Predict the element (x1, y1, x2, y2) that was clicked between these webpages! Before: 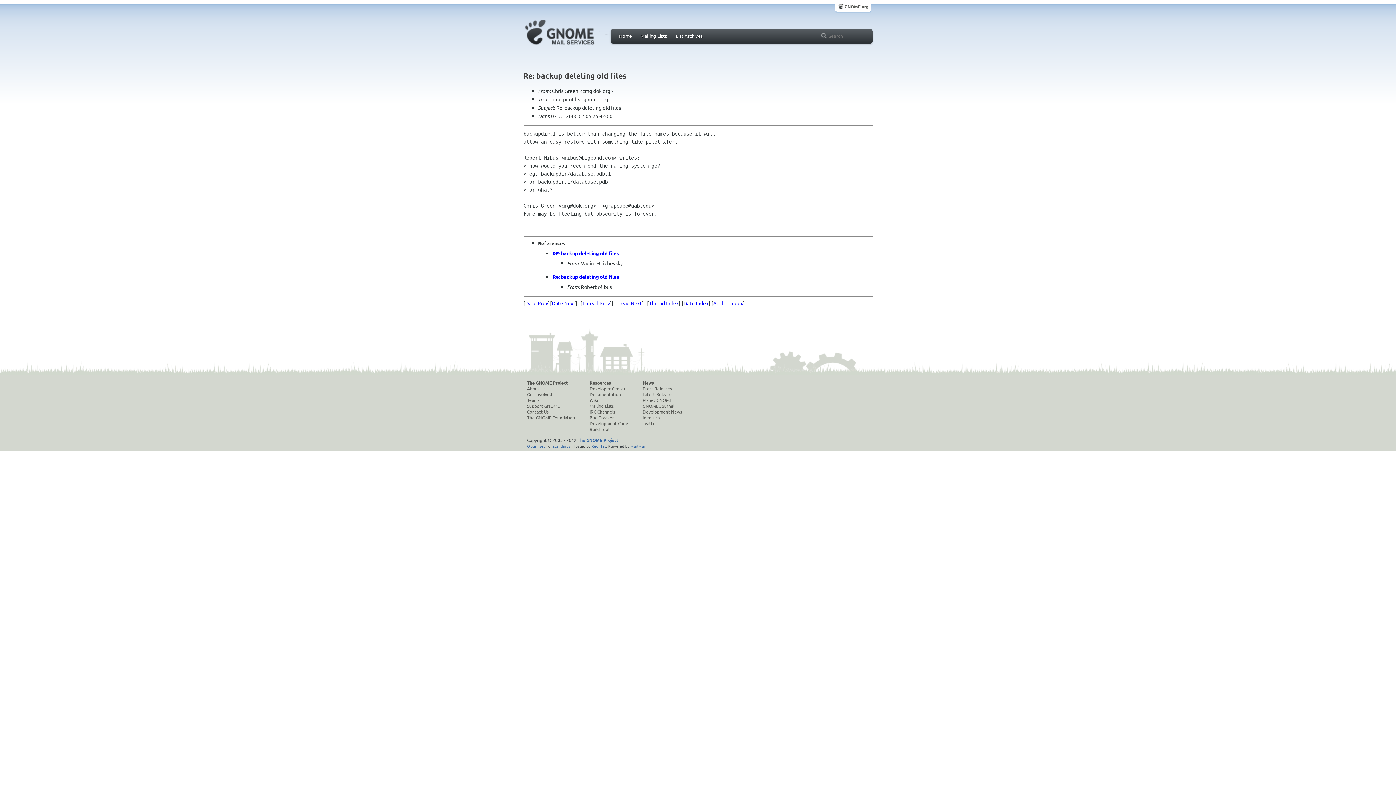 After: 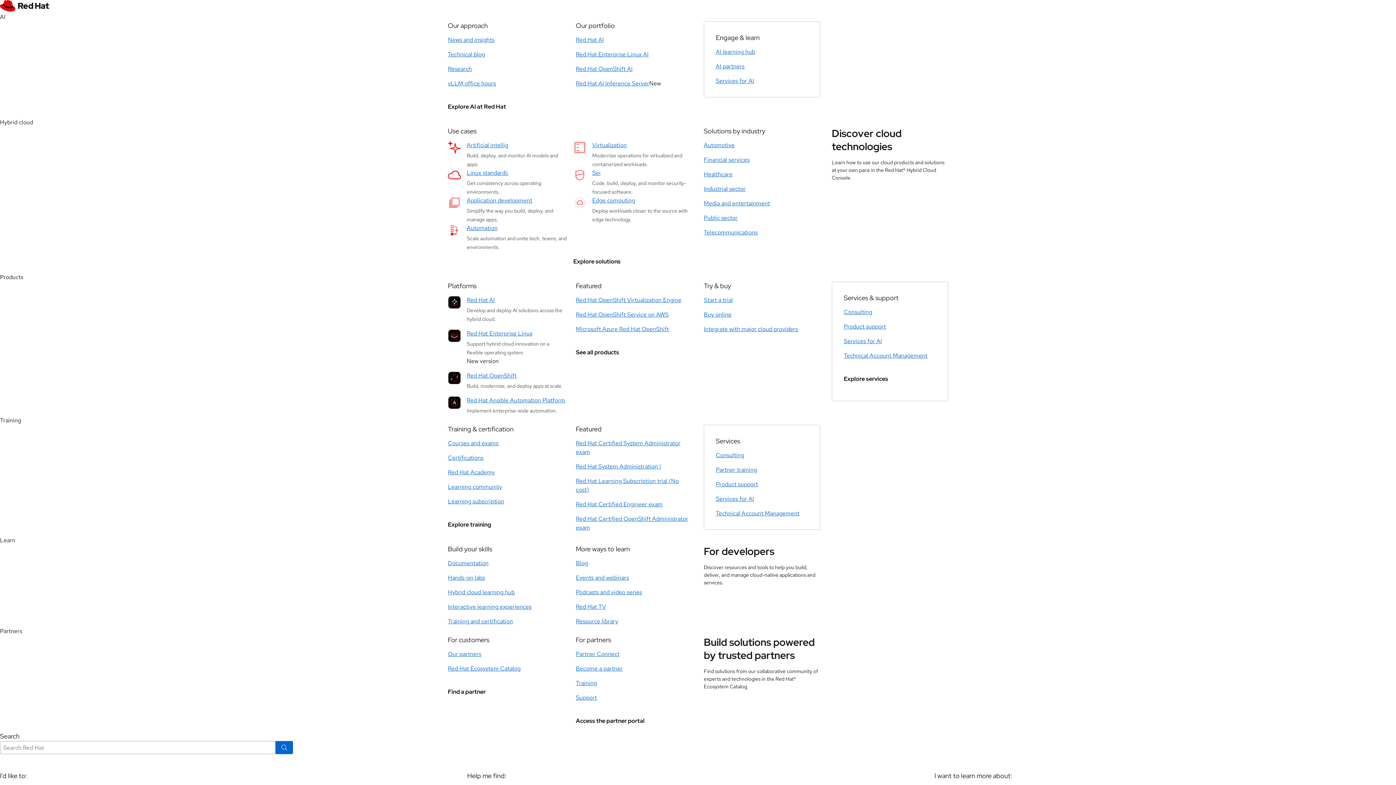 Action: bbox: (591, 443, 606, 449) label: Red Hat